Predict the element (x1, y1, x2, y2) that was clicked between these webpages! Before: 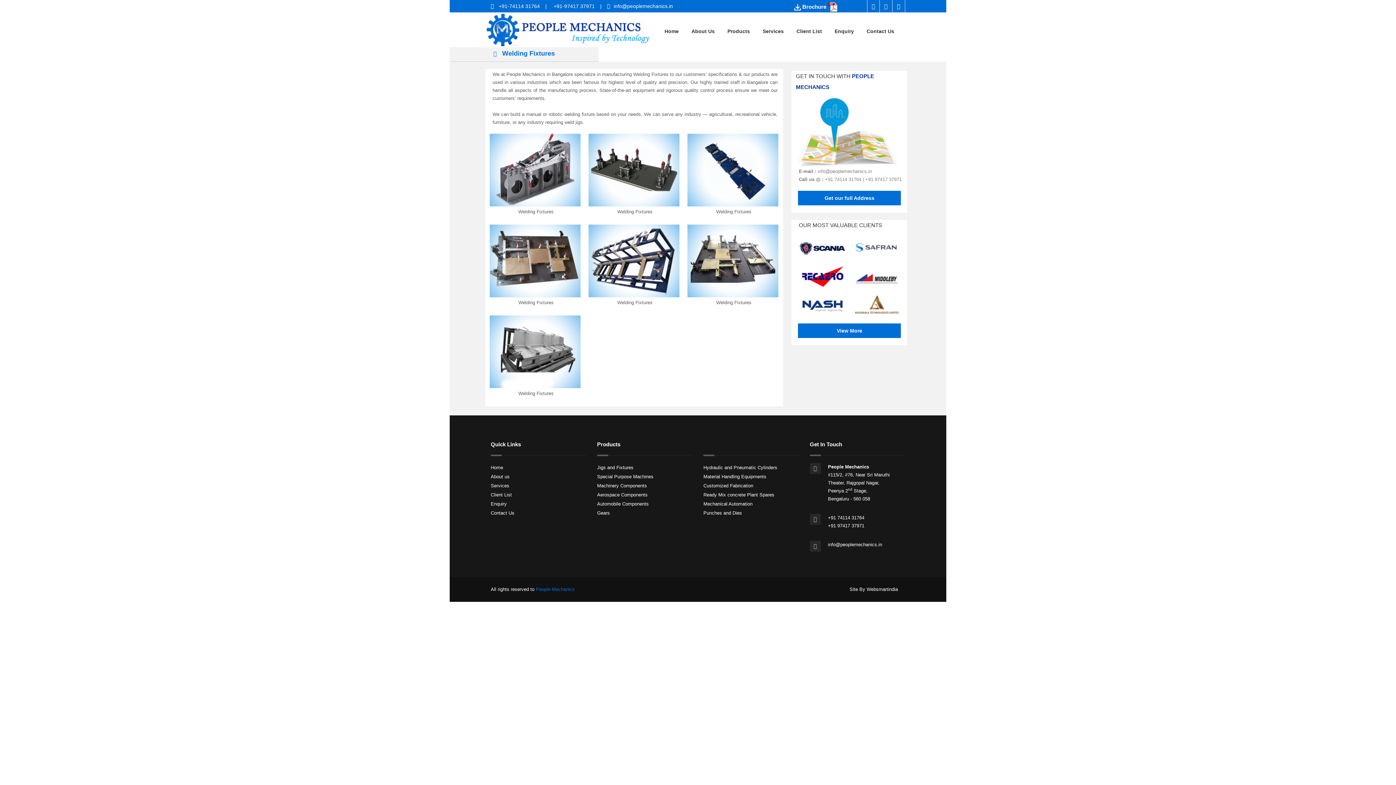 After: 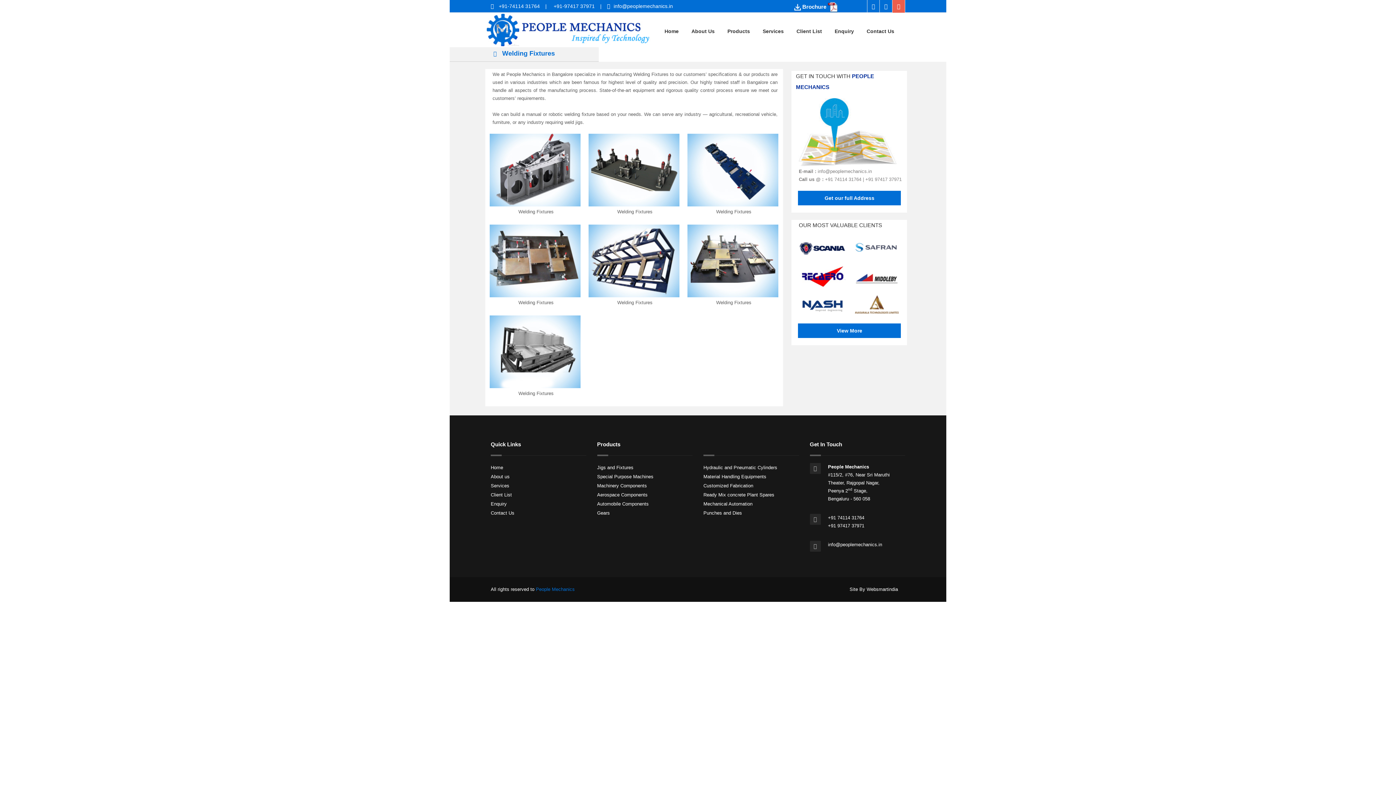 Action: bbox: (892, 0, 905, 12)